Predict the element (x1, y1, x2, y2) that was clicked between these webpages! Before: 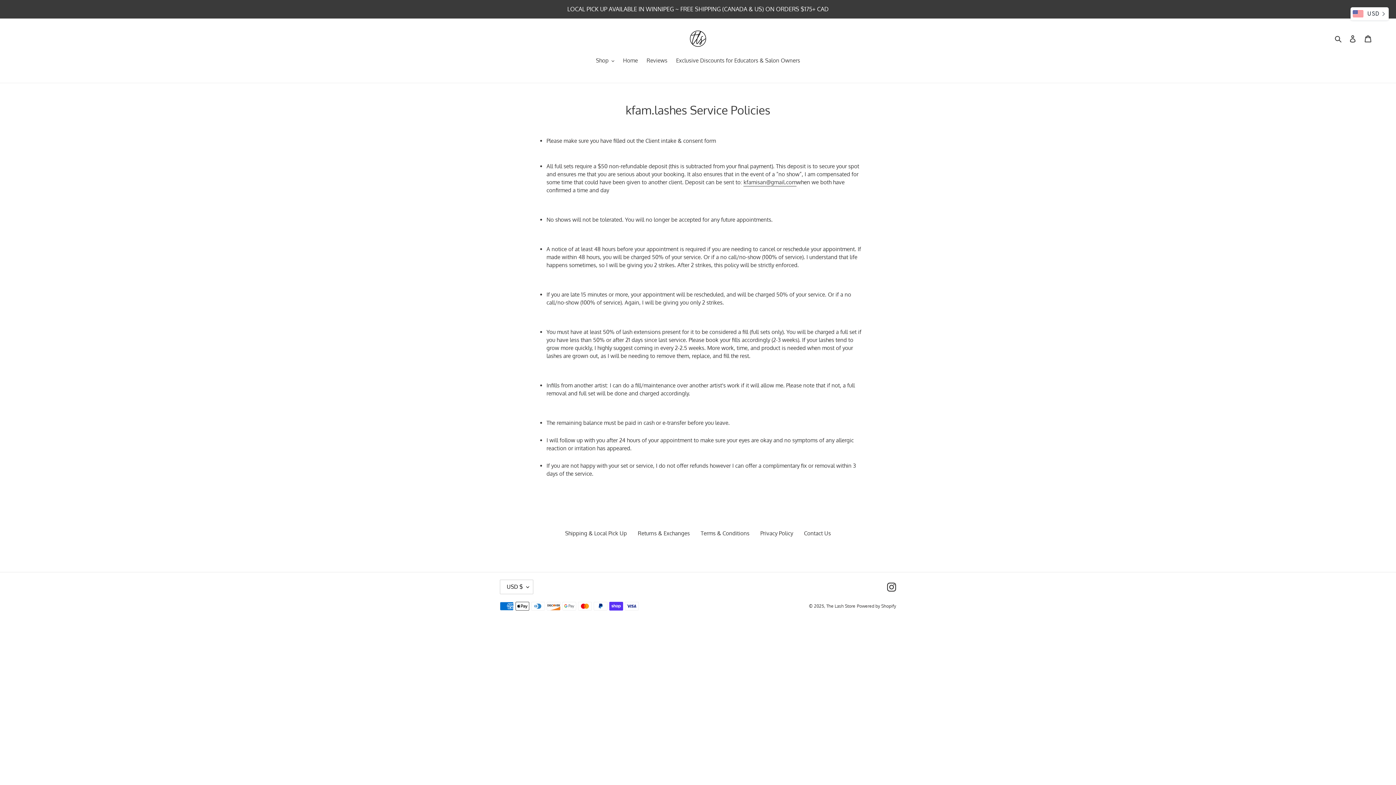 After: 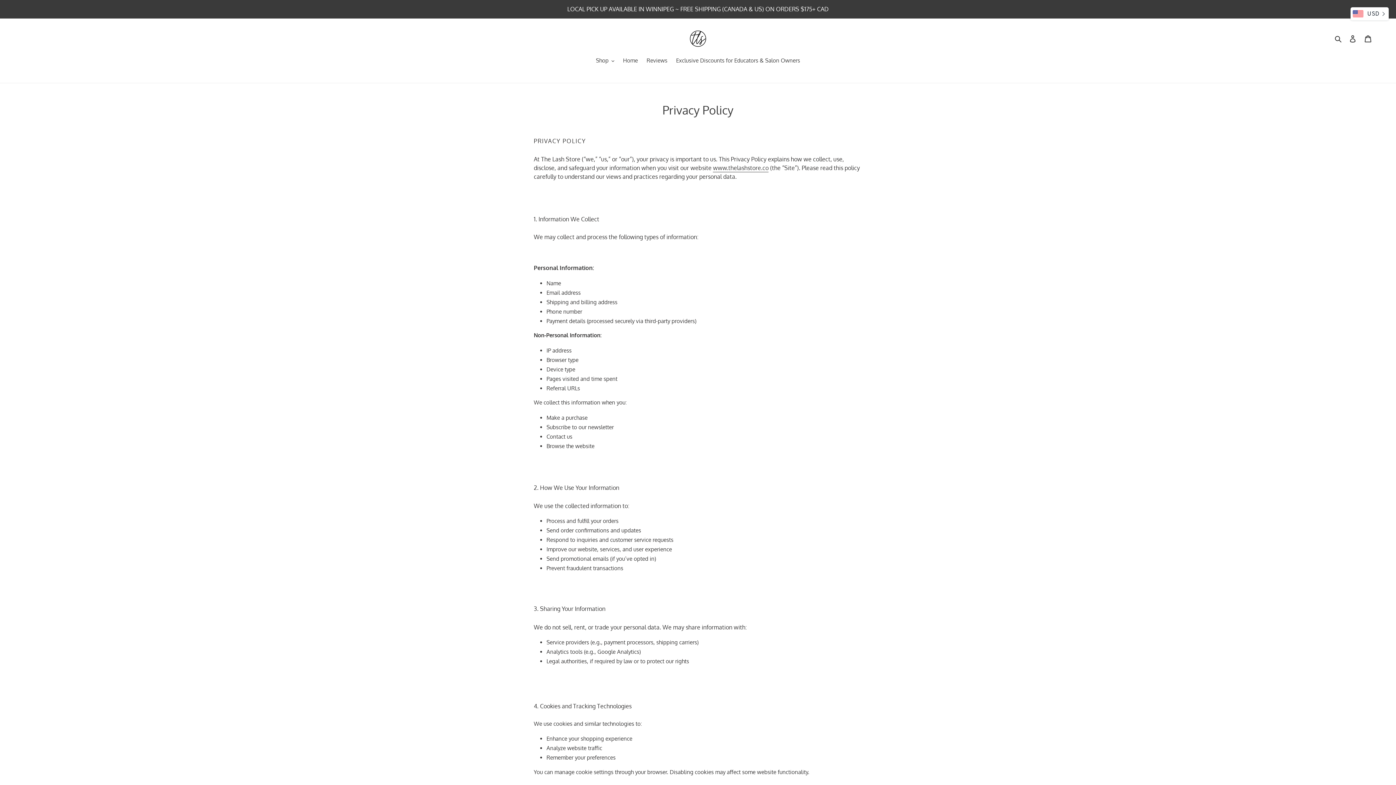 Action: bbox: (760, 530, 793, 537) label: Privacy Policy